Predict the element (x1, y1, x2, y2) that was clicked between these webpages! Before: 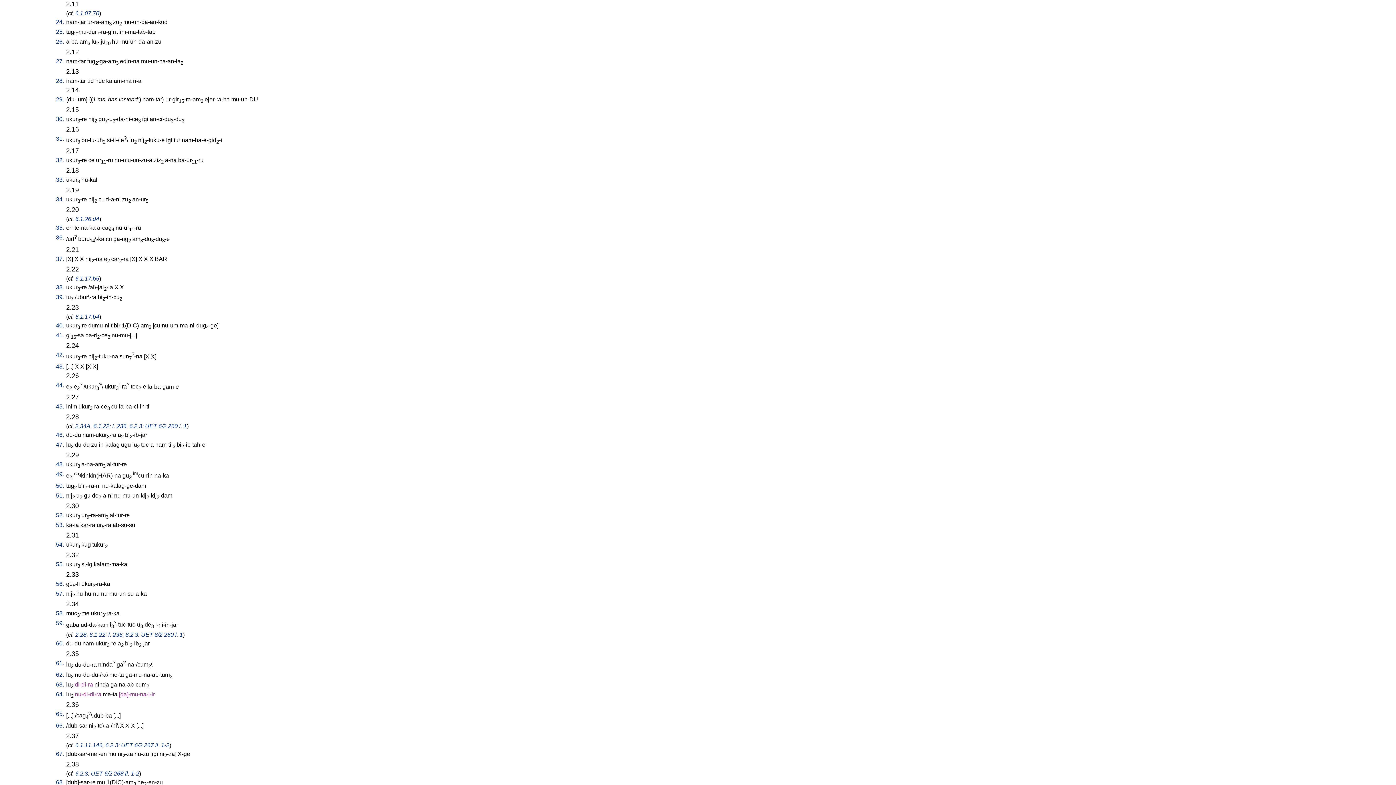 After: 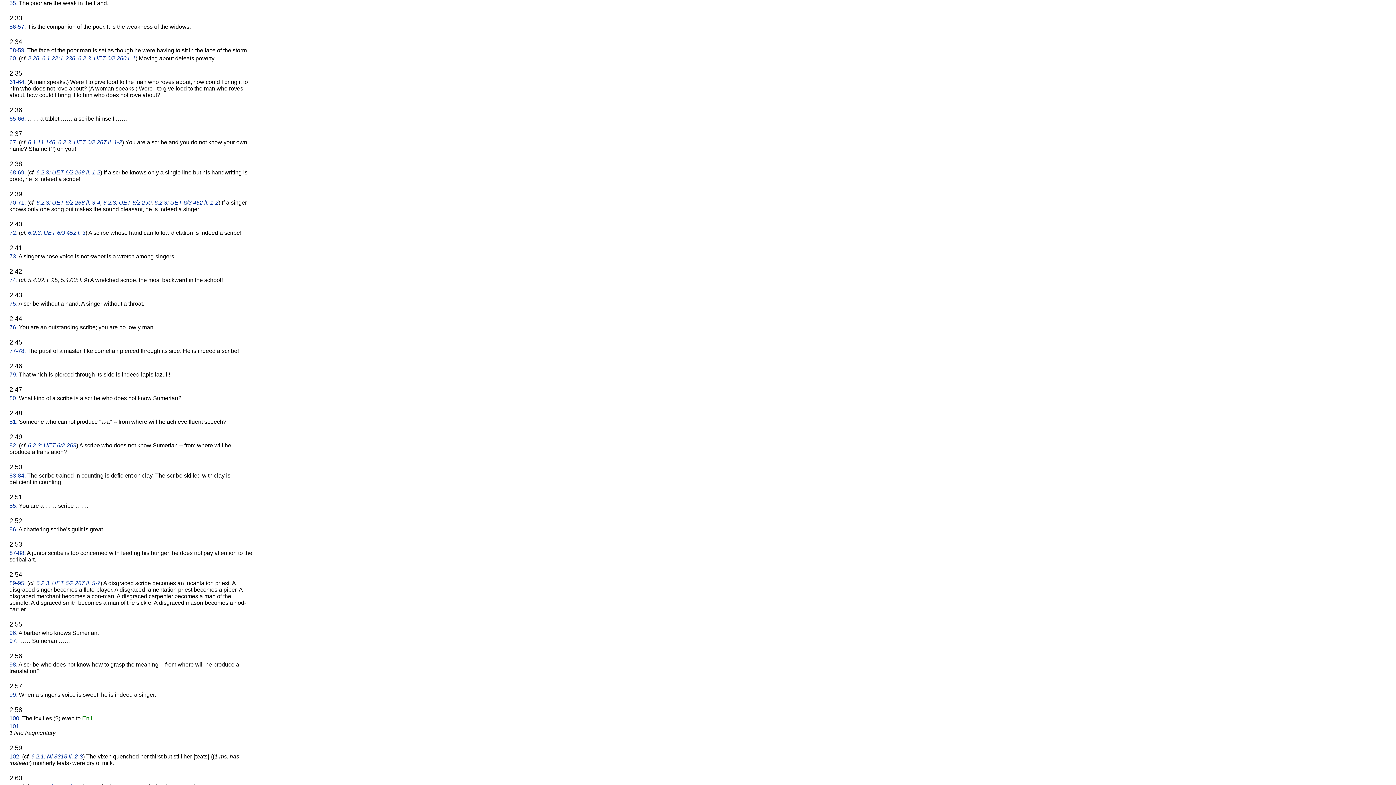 Action: label: 55. bbox: (56, 561, 64, 567)